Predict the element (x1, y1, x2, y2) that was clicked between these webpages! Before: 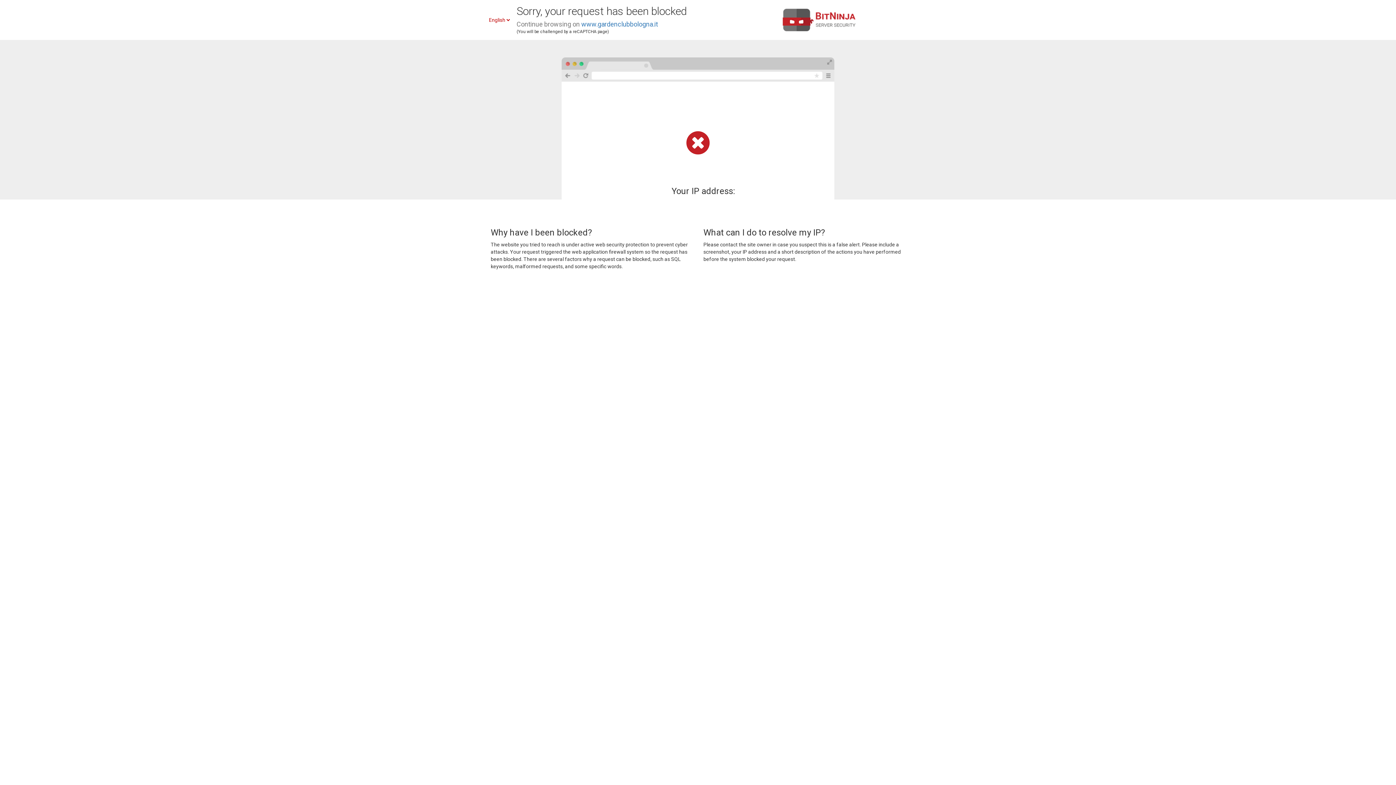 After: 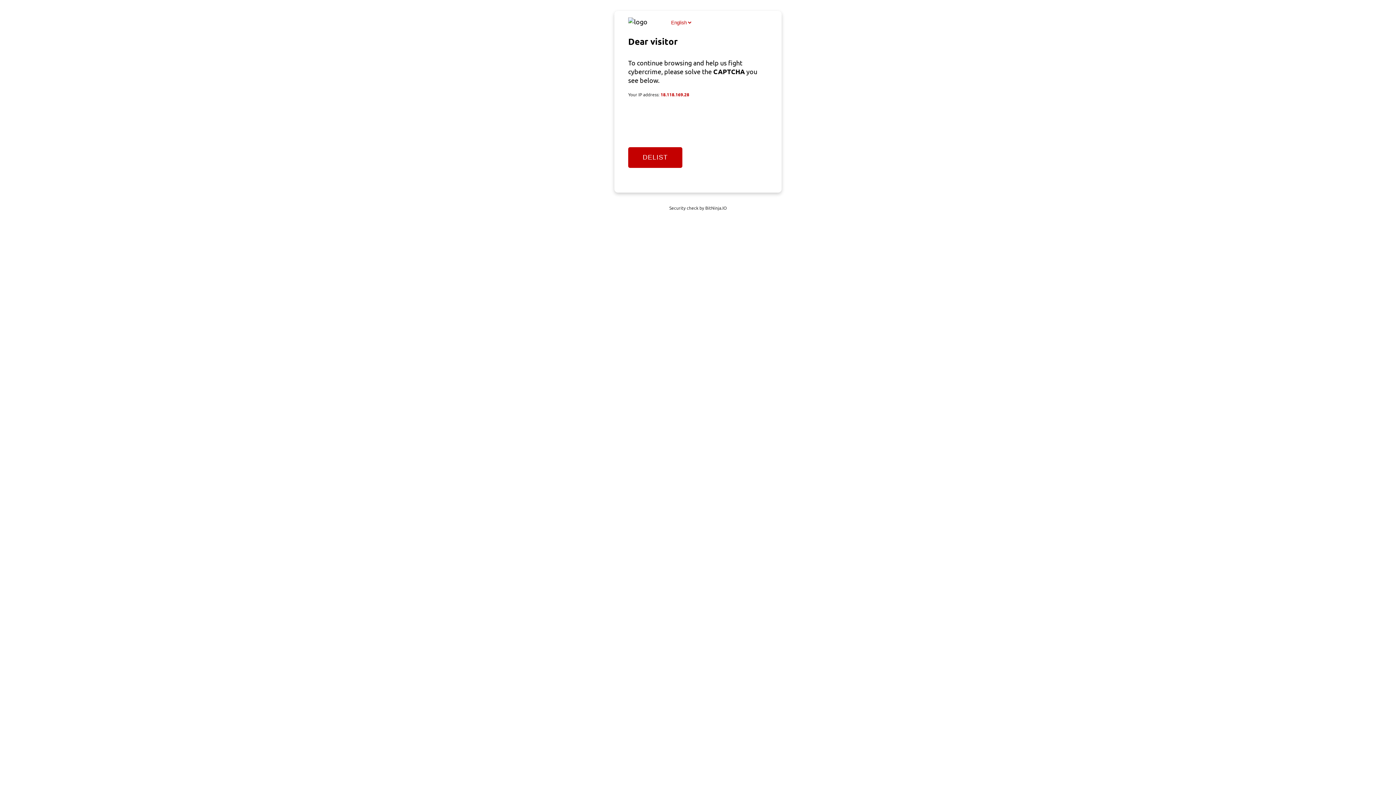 Action: label: www.gardenclubbologna.it bbox: (581, 20, 658, 28)